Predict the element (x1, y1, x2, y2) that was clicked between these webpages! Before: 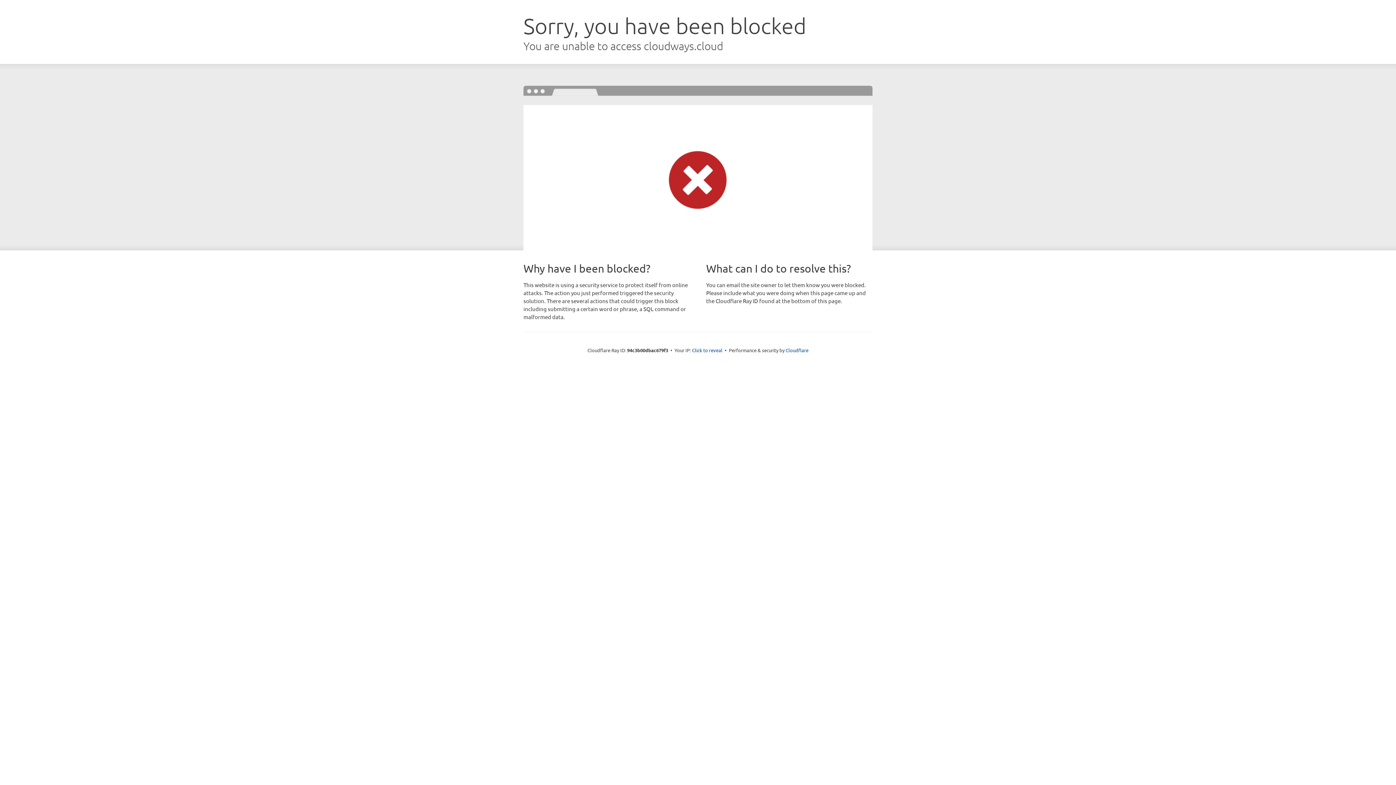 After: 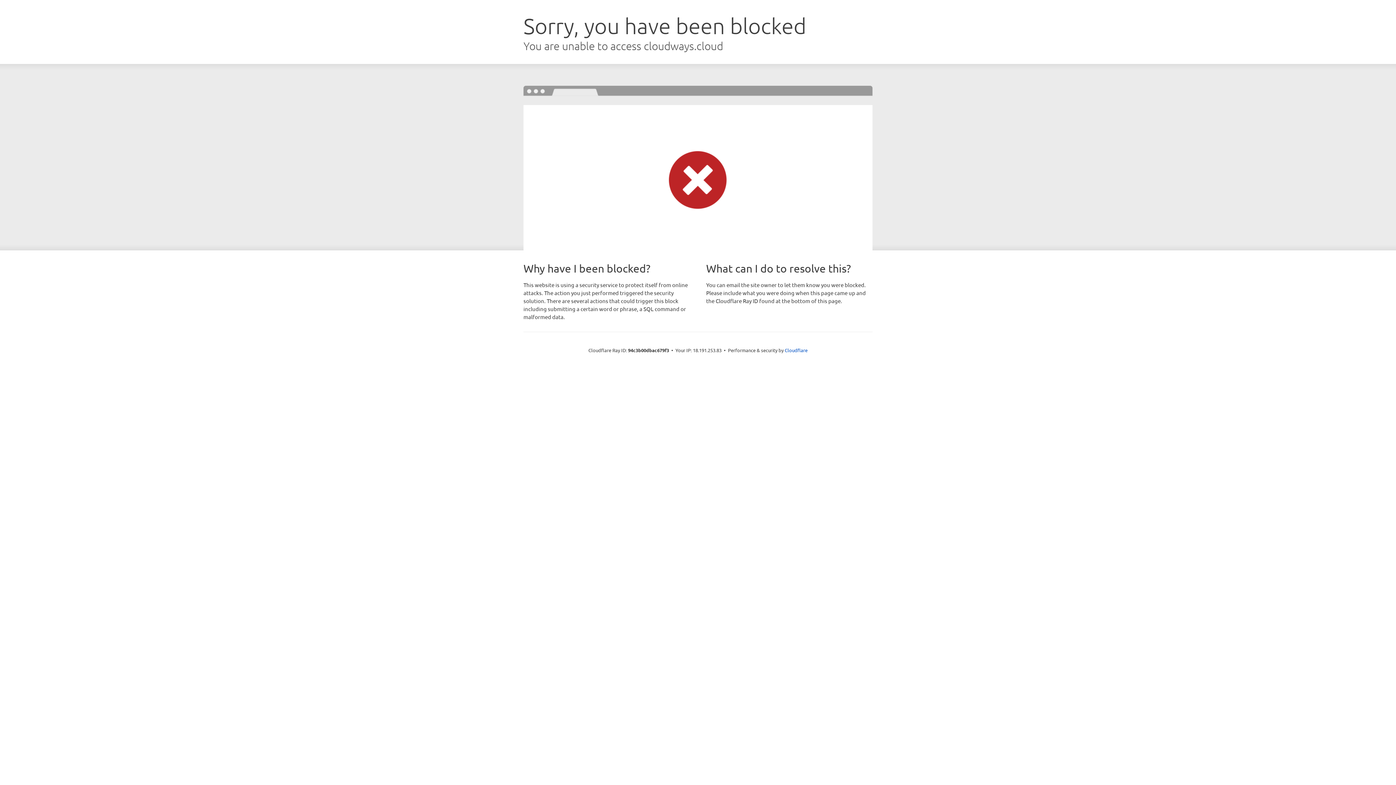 Action: bbox: (692, 346, 722, 353) label: Click to reveal